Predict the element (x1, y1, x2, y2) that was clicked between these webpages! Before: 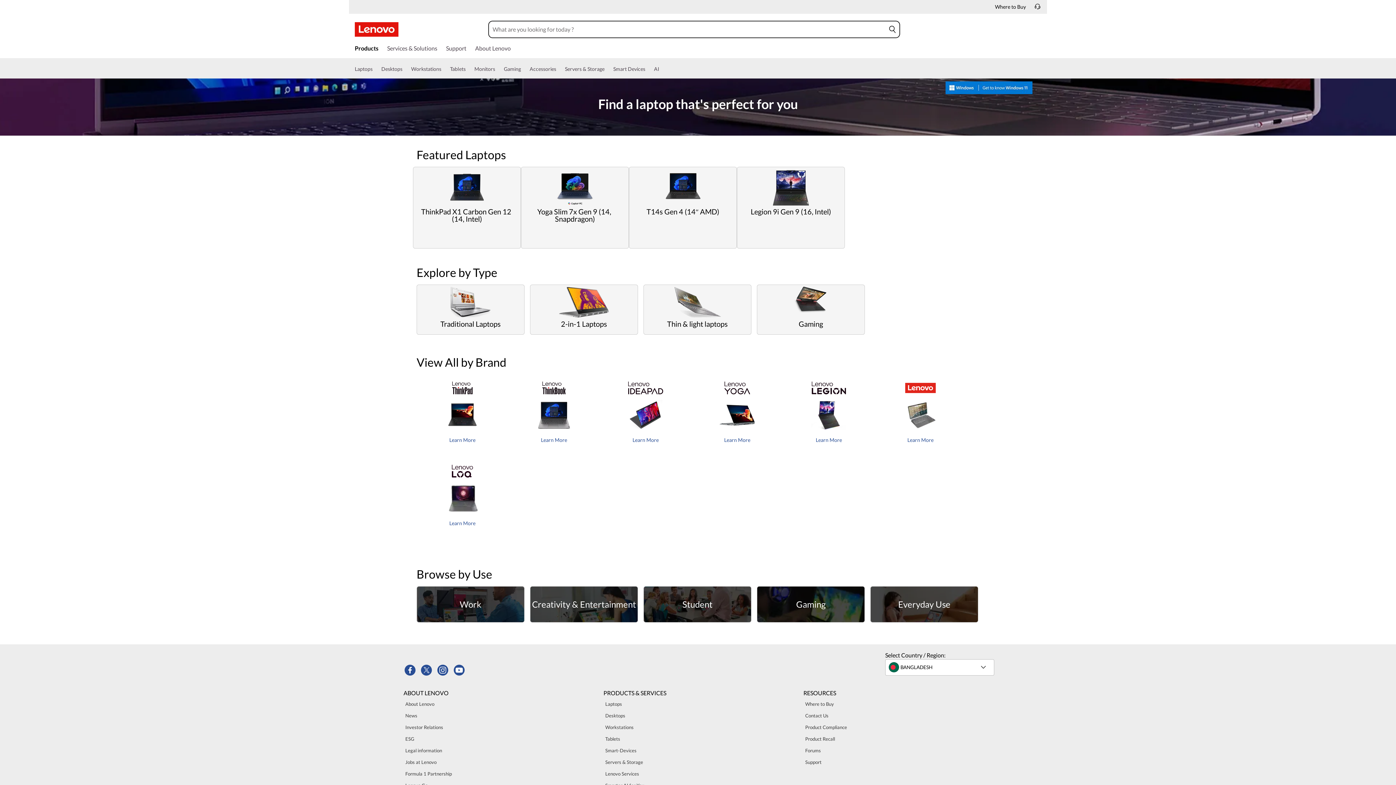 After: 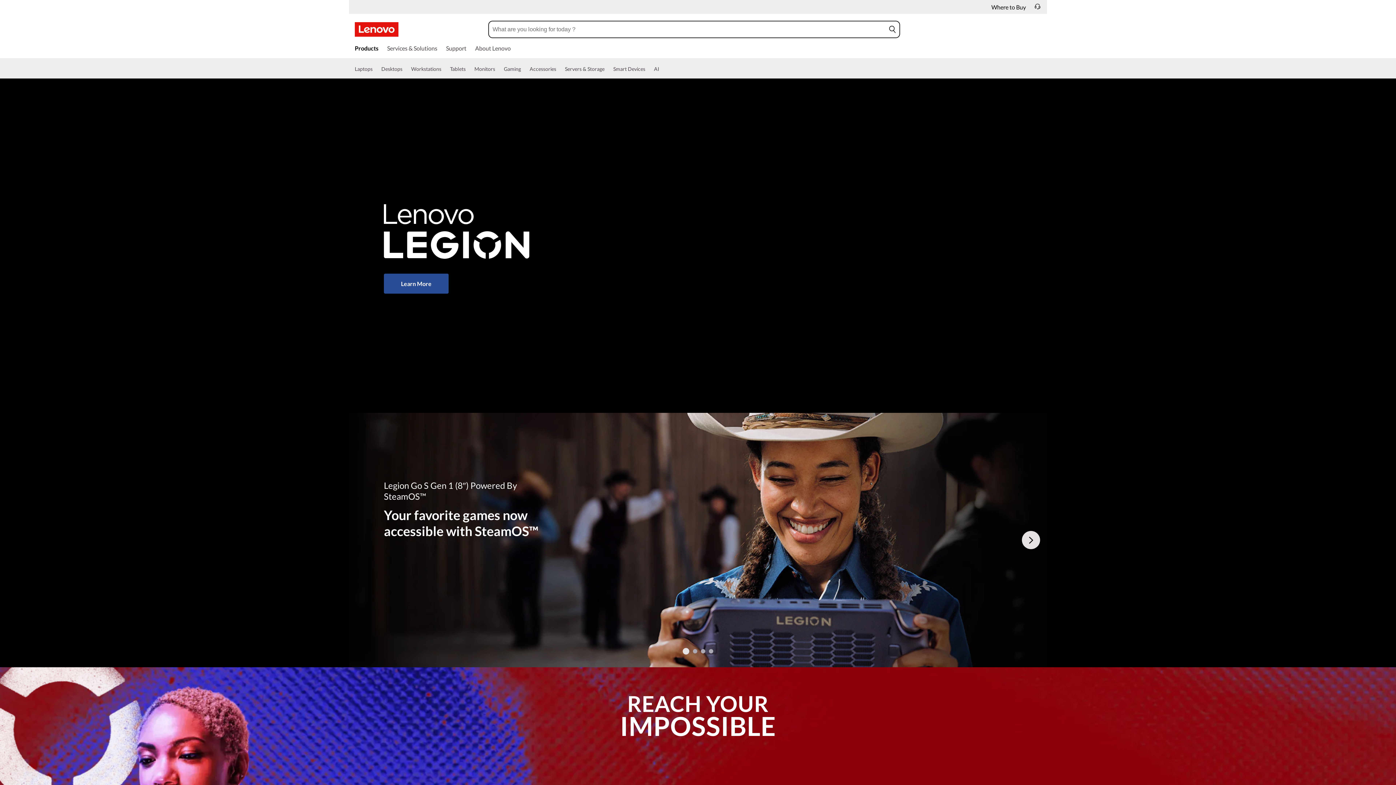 Action: label: Learn More bbox: (816, 437, 842, 443)